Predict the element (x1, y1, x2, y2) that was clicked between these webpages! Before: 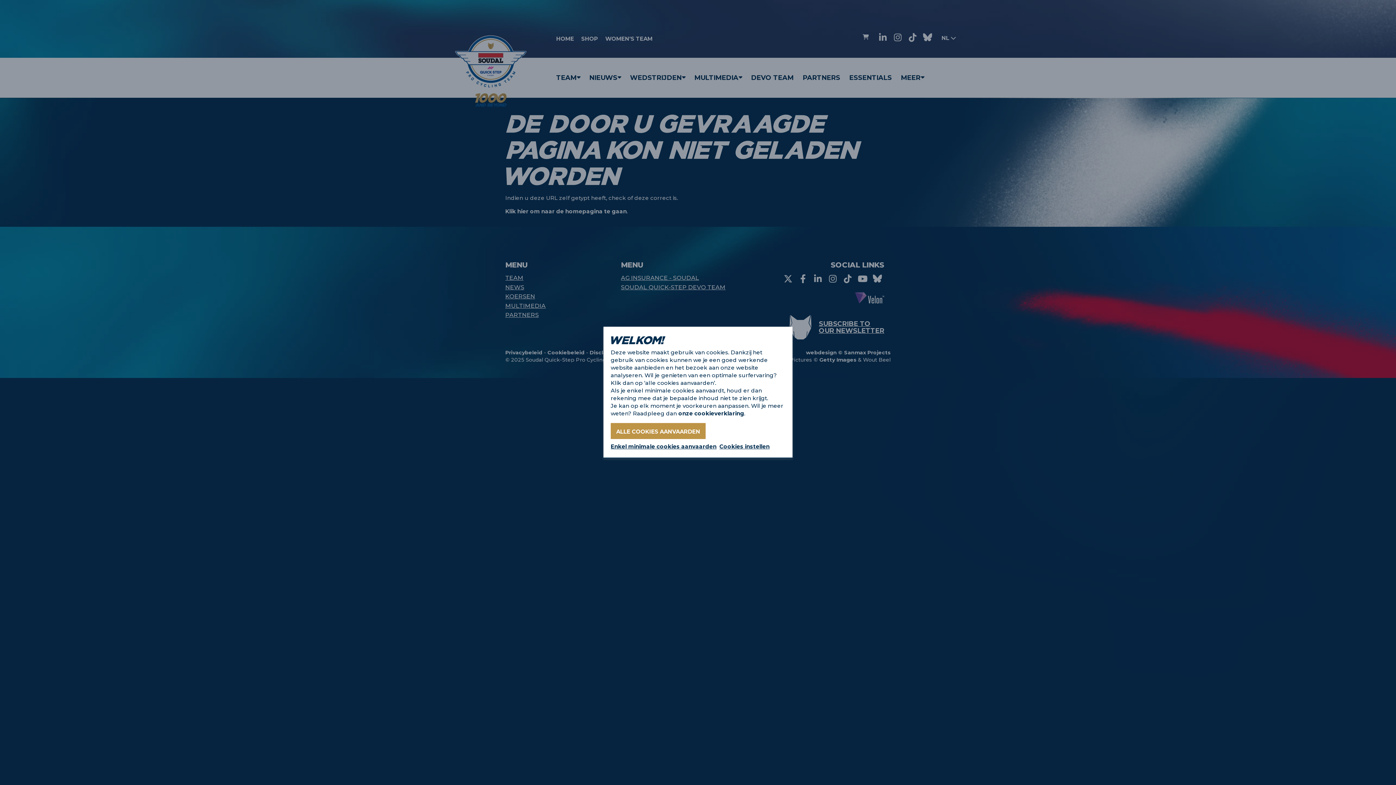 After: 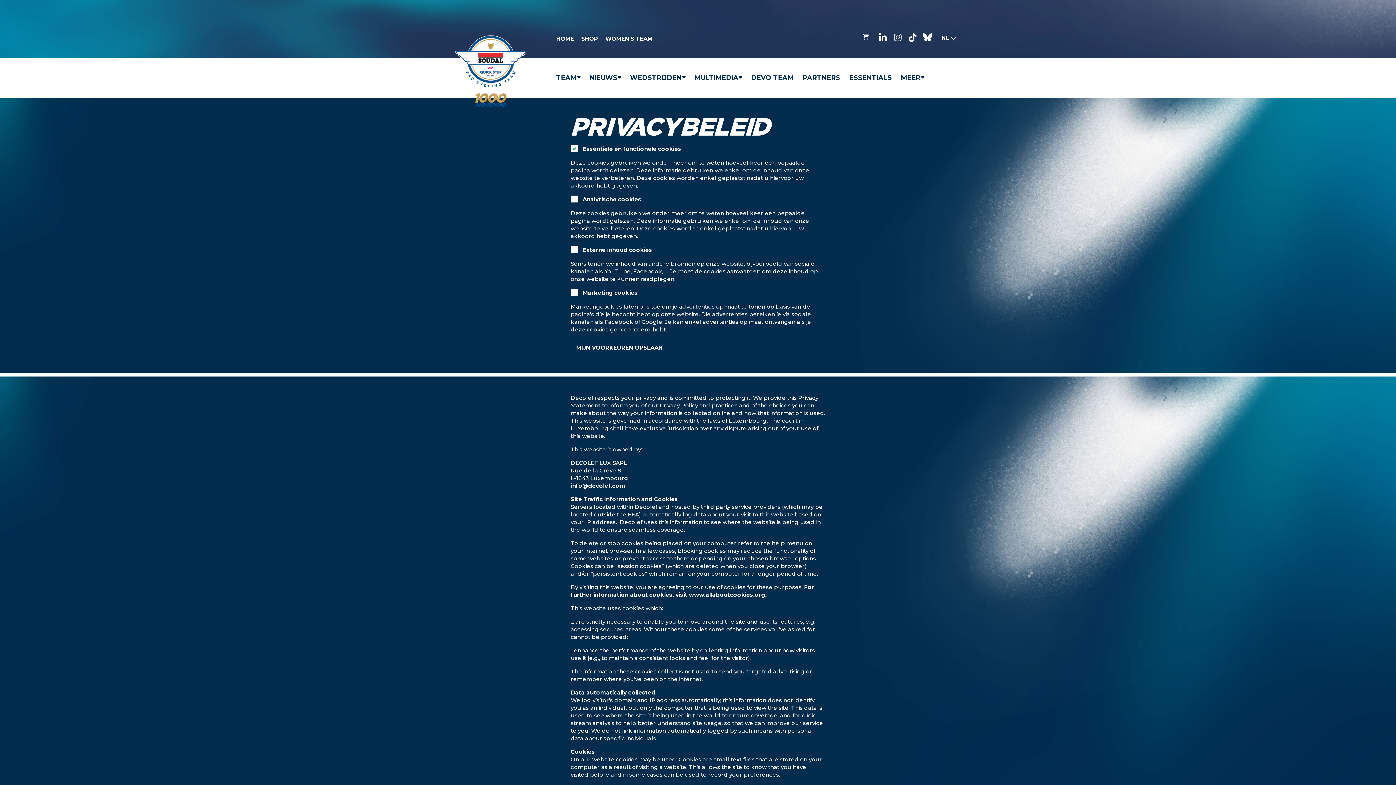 Action: bbox: (719, 442, 769, 450) label: Cookies instellen